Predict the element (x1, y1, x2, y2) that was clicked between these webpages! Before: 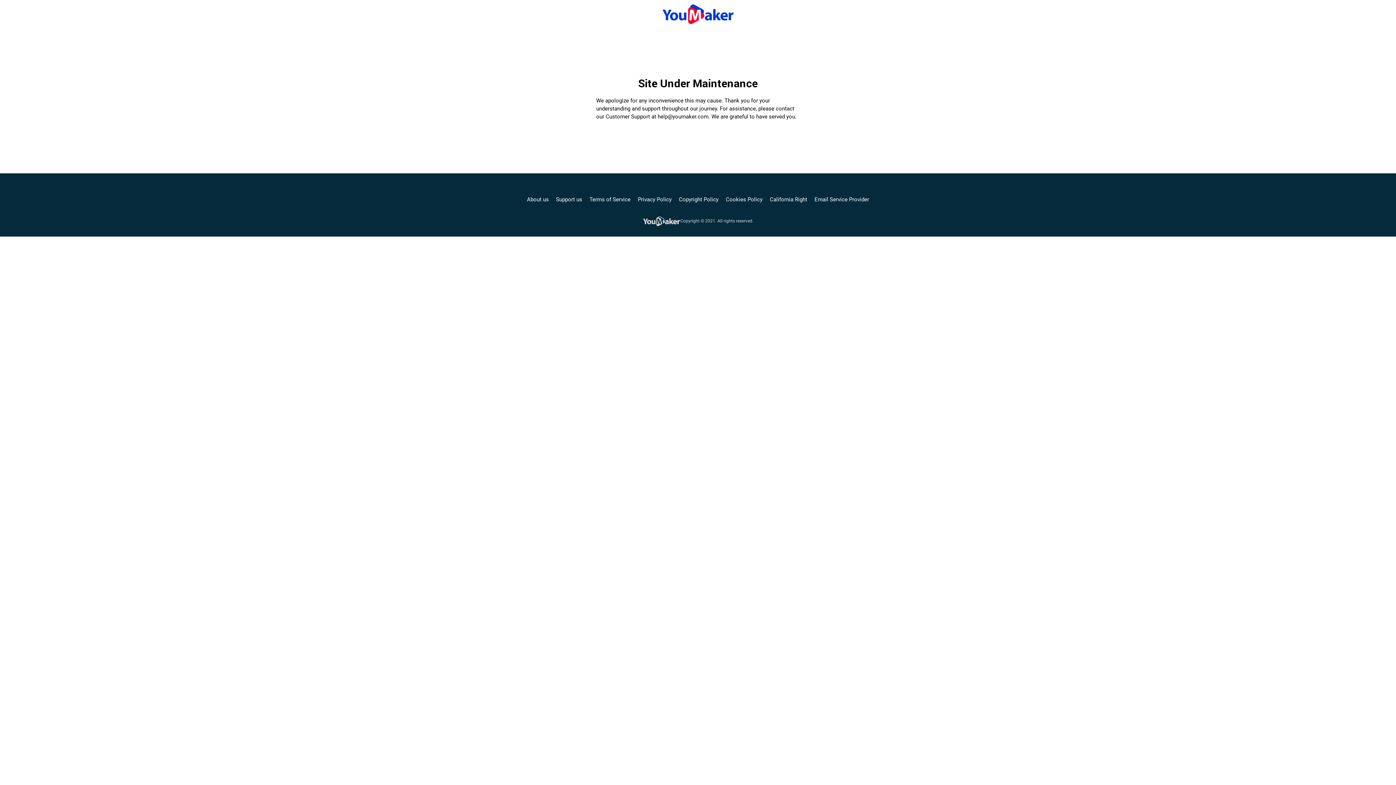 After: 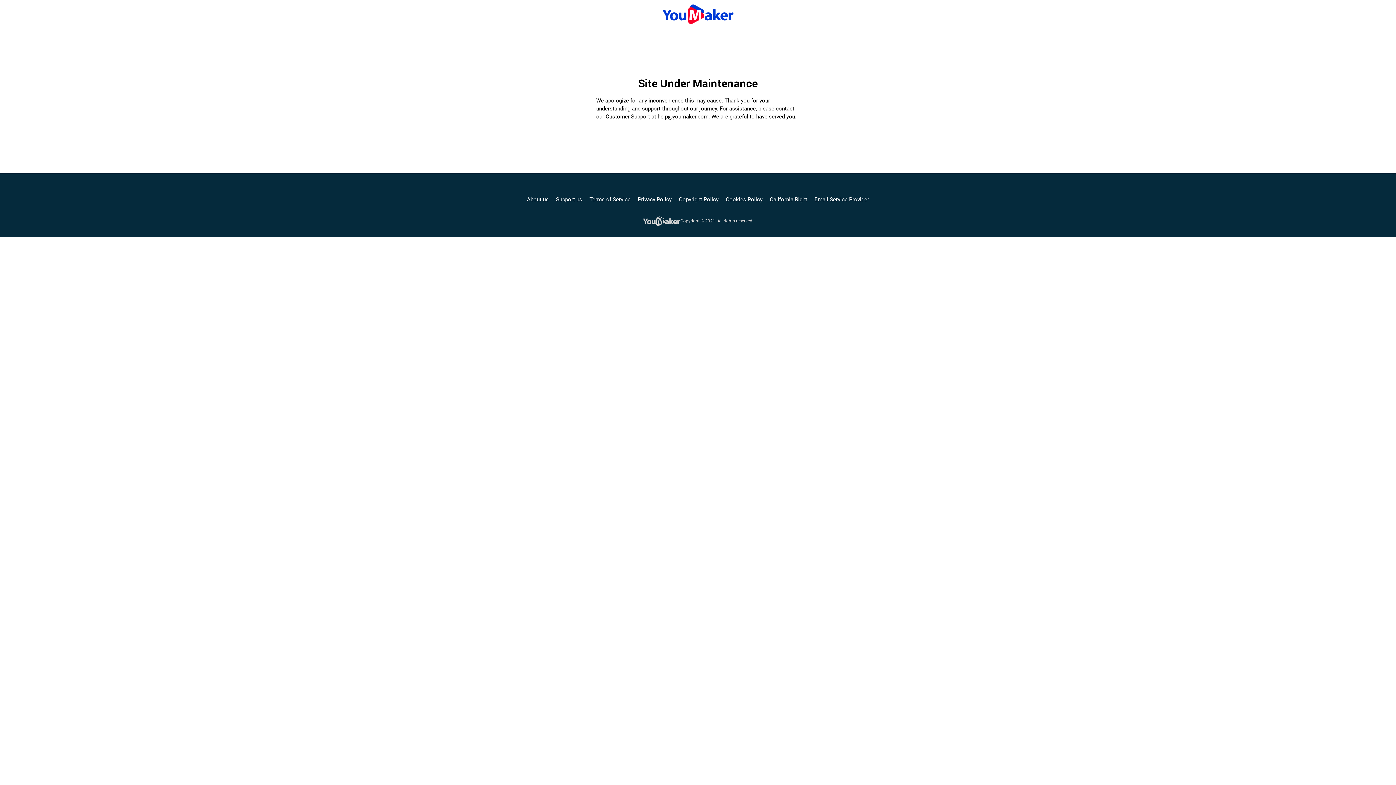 Action: label: Cookies Policy bbox: (726, 195, 762, 203)